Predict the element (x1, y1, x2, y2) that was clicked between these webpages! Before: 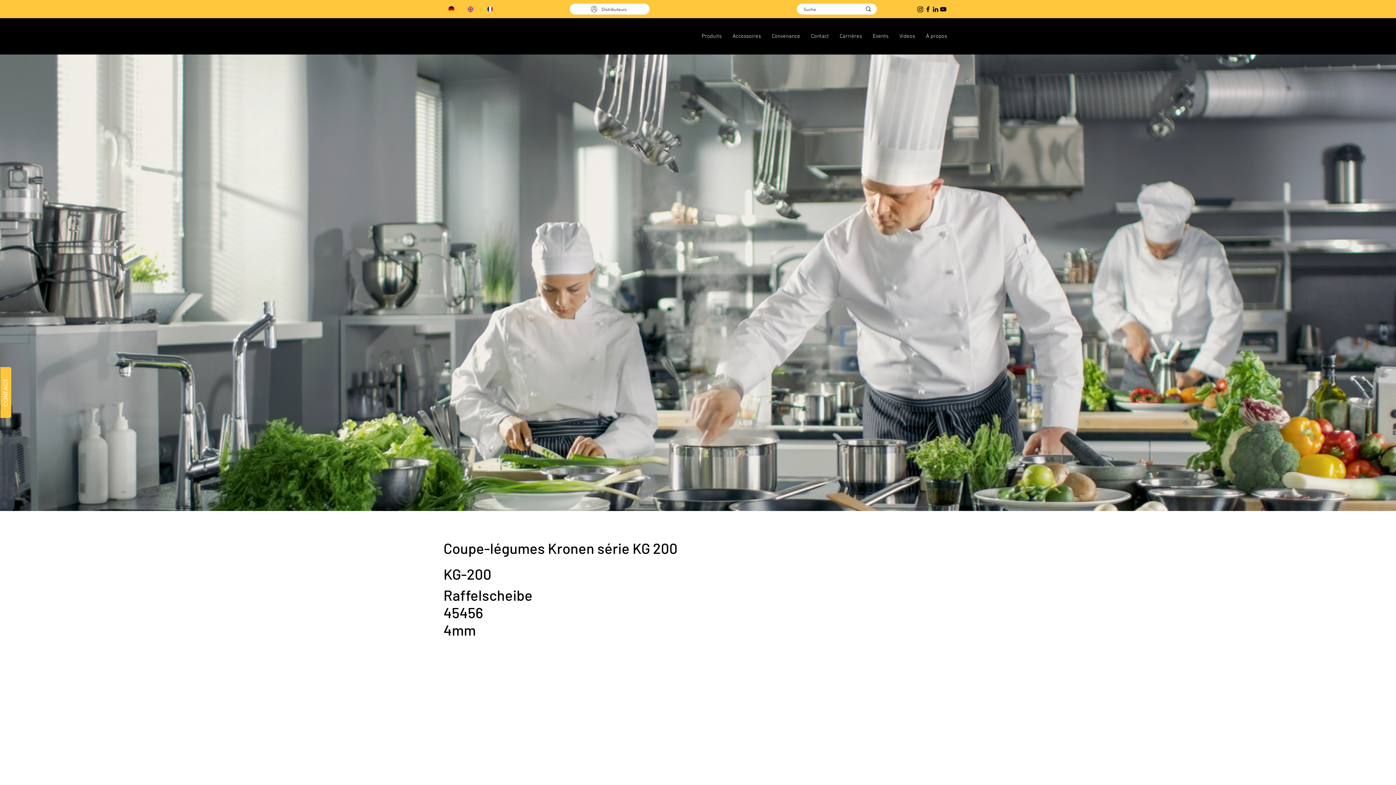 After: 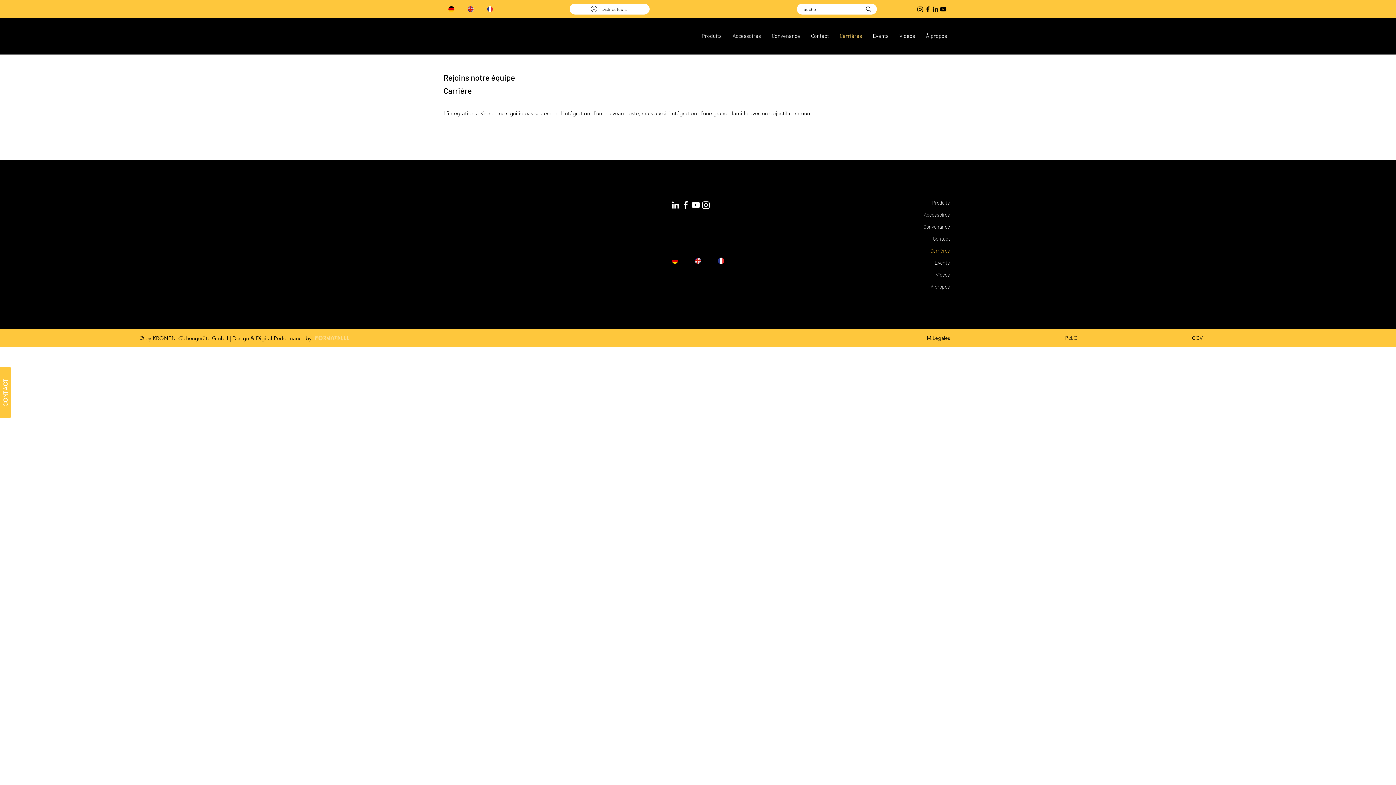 Action: label: Carrières bbox: (834, 25, 867, 47)